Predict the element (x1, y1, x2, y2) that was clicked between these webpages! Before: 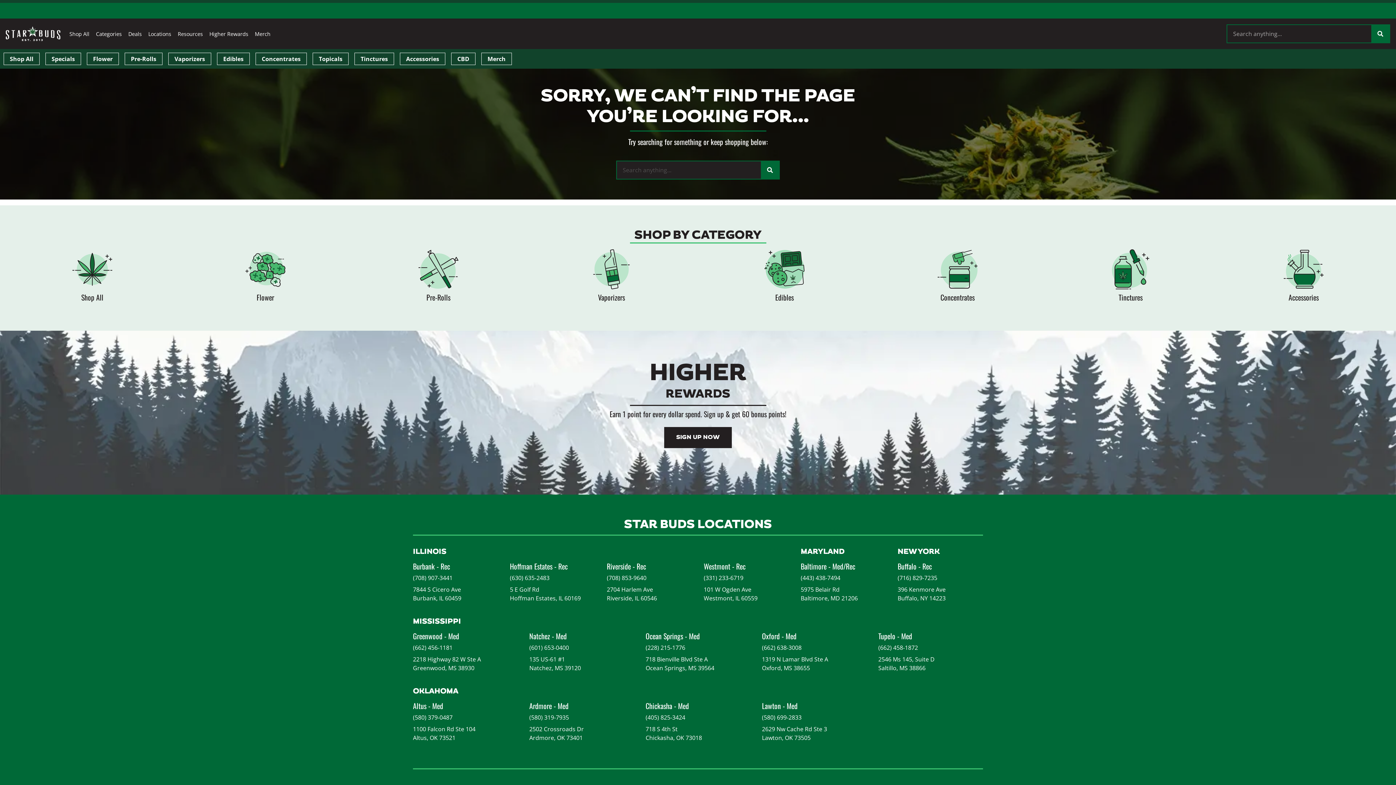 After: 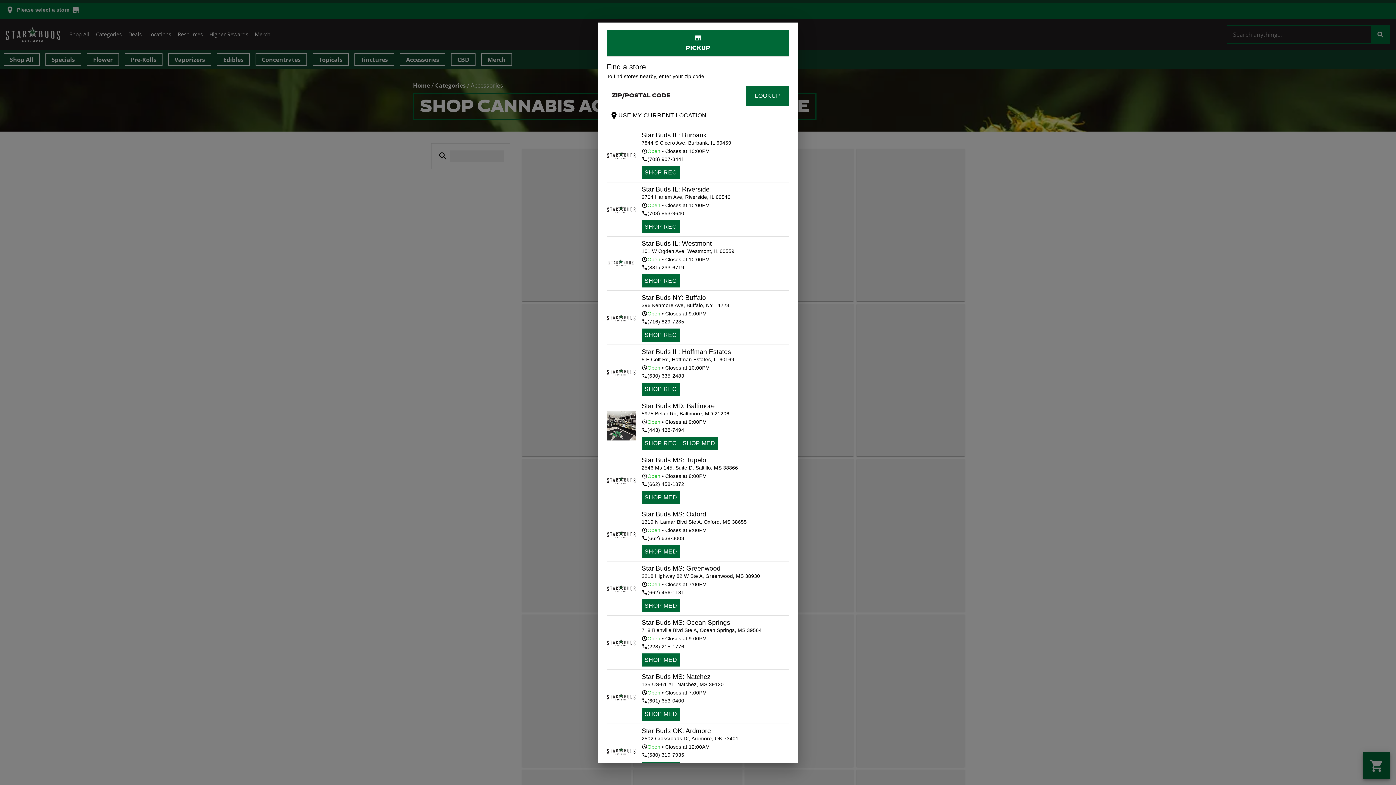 Action: bbox: (400, 53, 445, 64) label: Accessories